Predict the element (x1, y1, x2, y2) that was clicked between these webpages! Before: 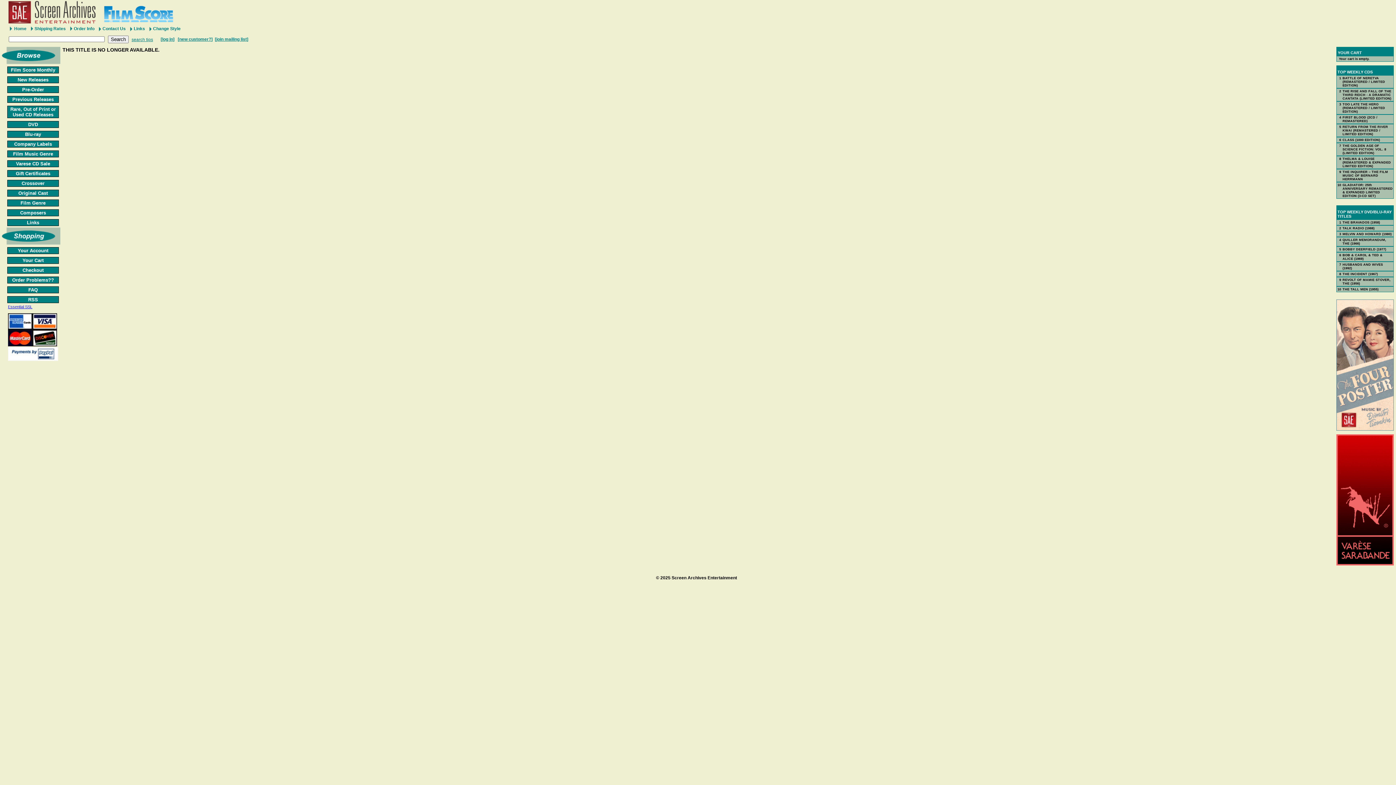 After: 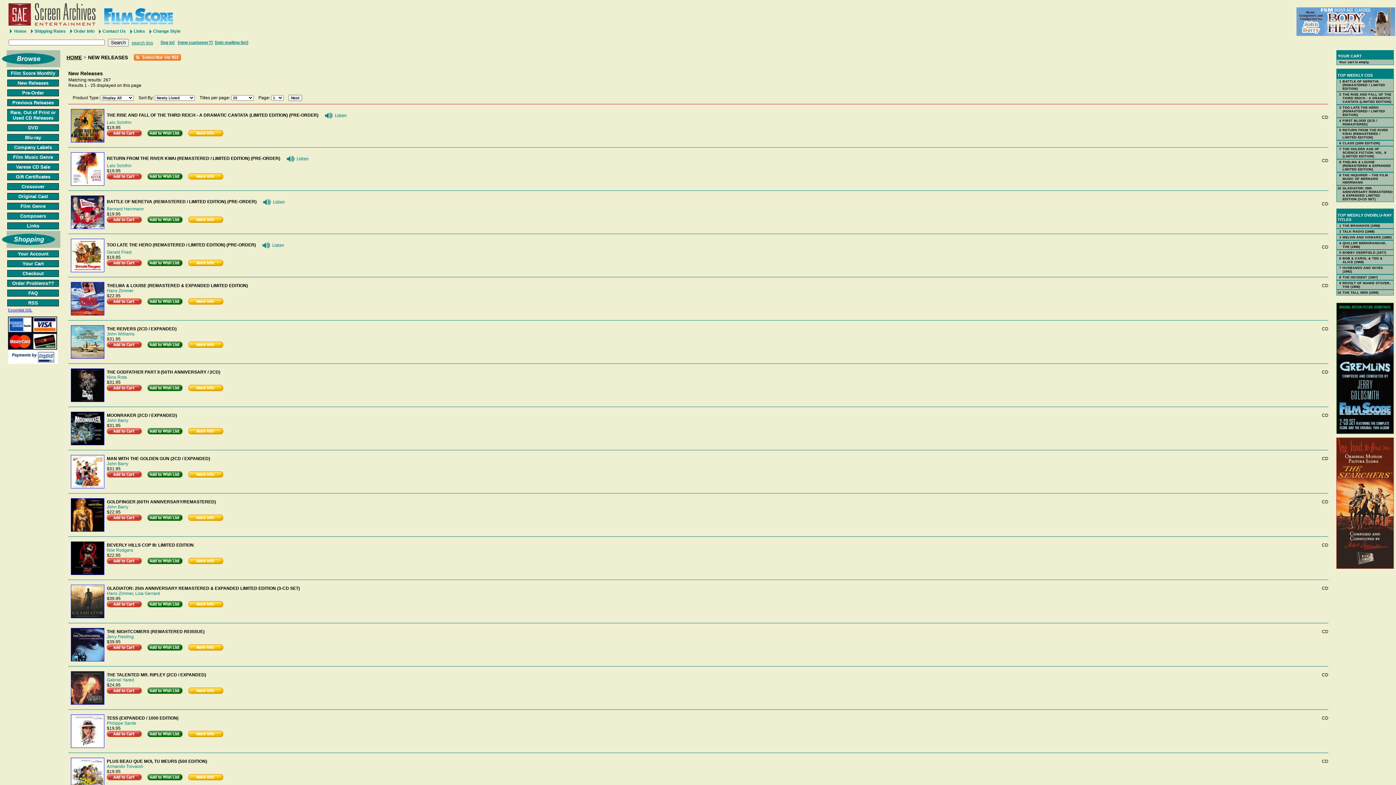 Action: label: New Releases bbox: (5, 76, 60, 83)